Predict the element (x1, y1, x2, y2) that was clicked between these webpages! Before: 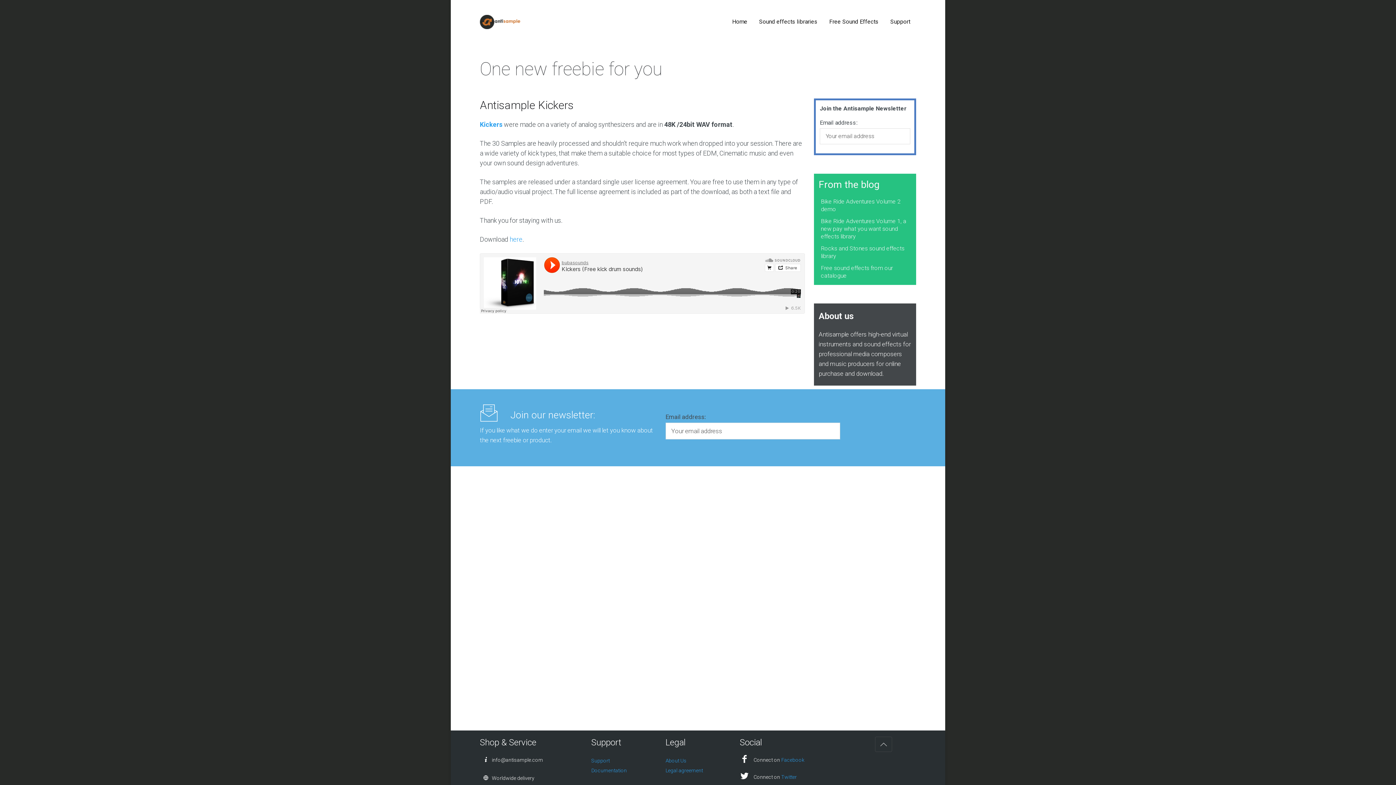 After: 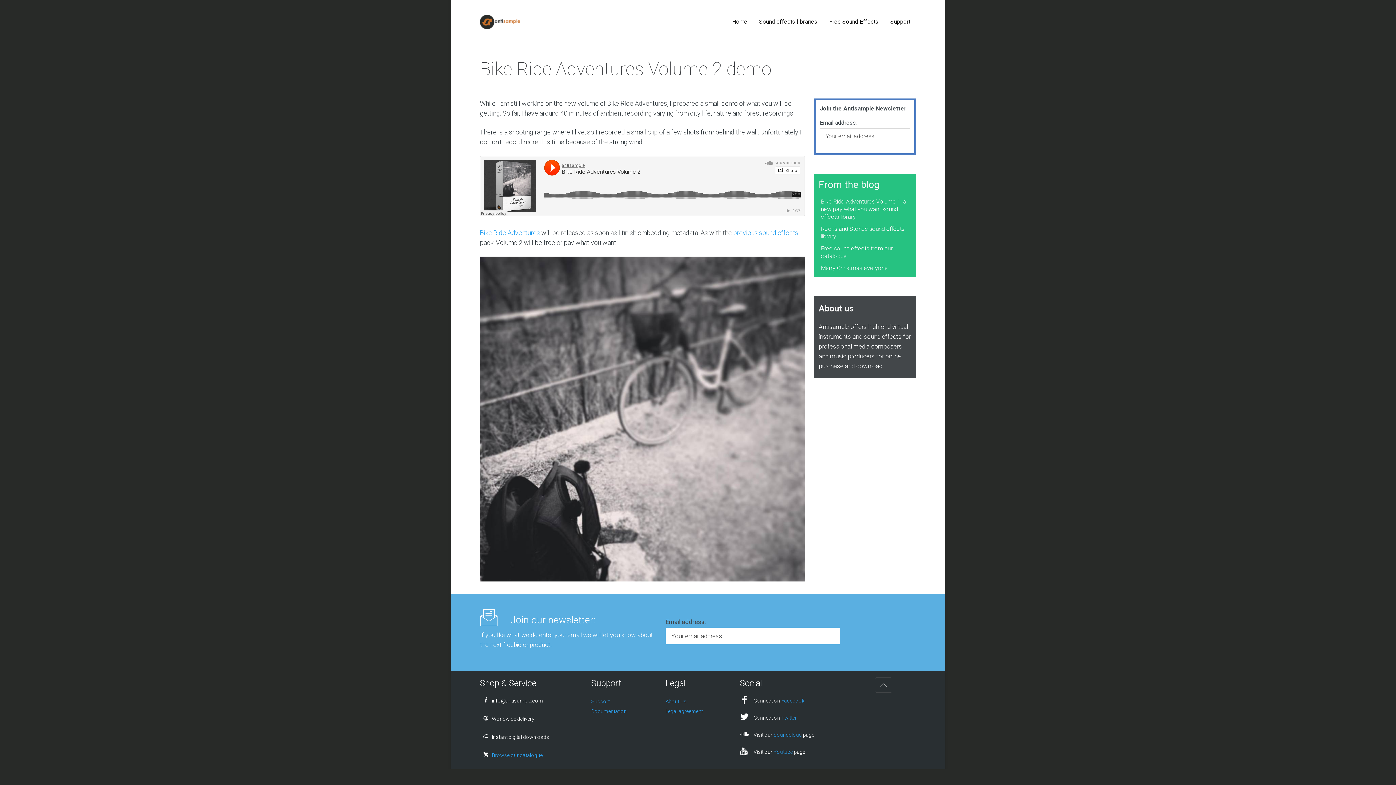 Action: bbox: (821, 197, 909, 213) label: Bike Ride Adventures Volume 2 demo